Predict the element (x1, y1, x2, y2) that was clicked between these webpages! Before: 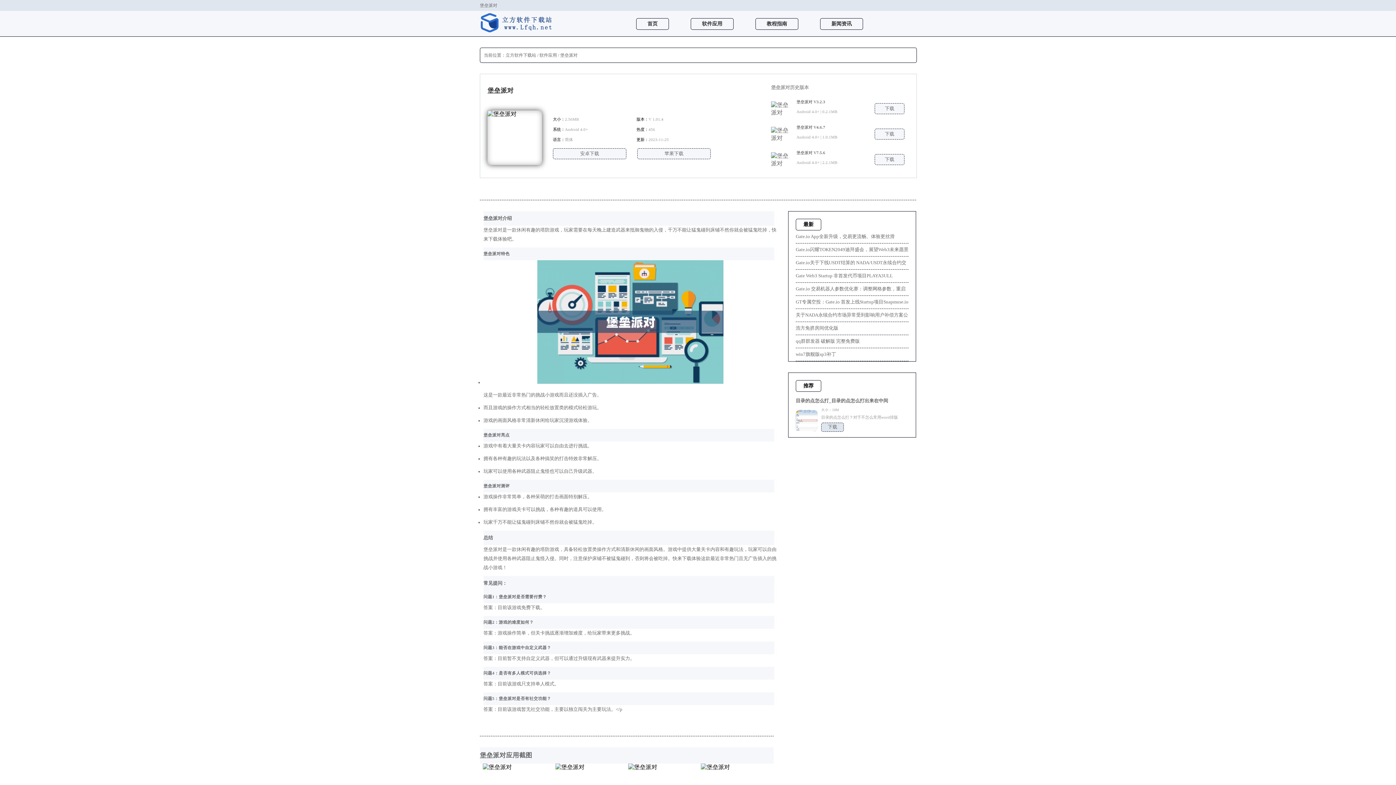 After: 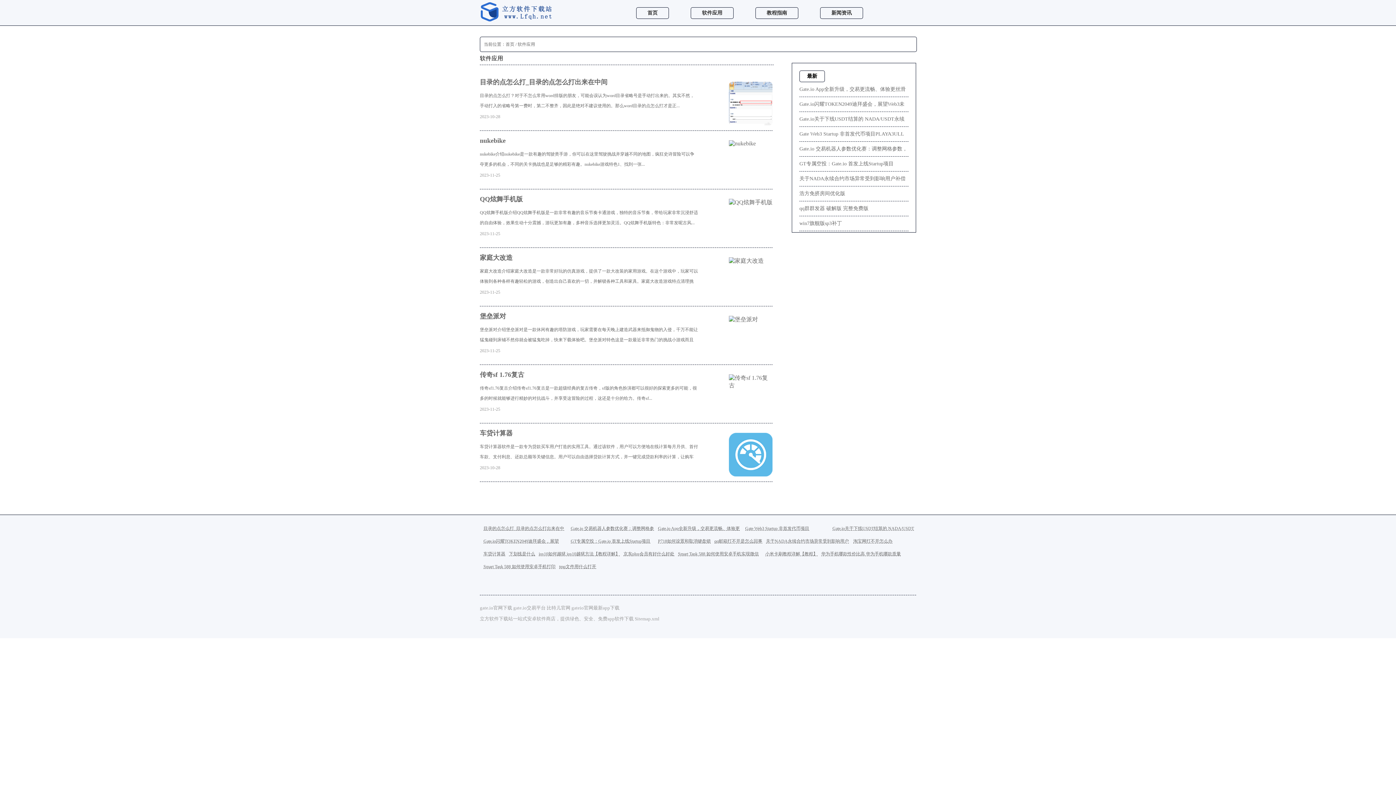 Action: label: 软件应用 bbox: (539, 52, 557, 57)